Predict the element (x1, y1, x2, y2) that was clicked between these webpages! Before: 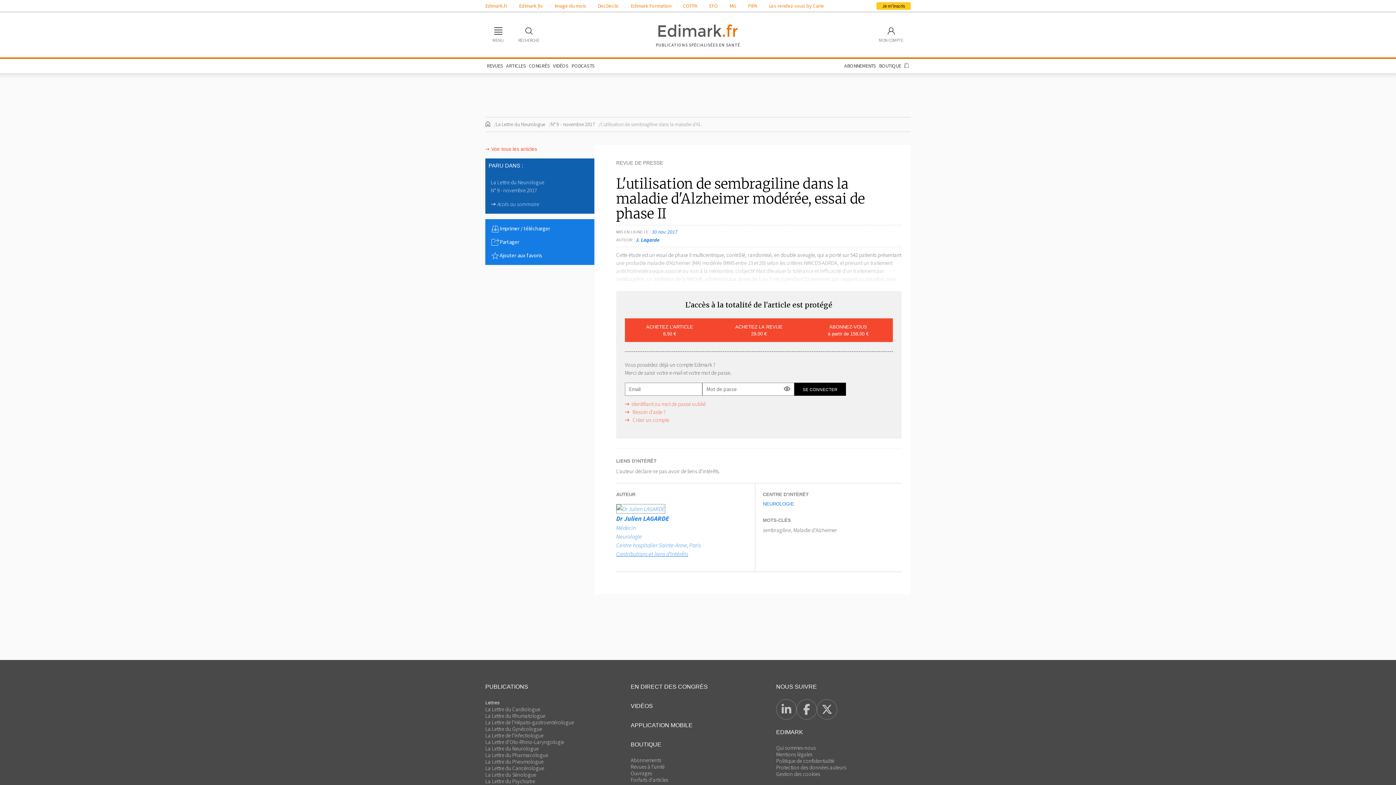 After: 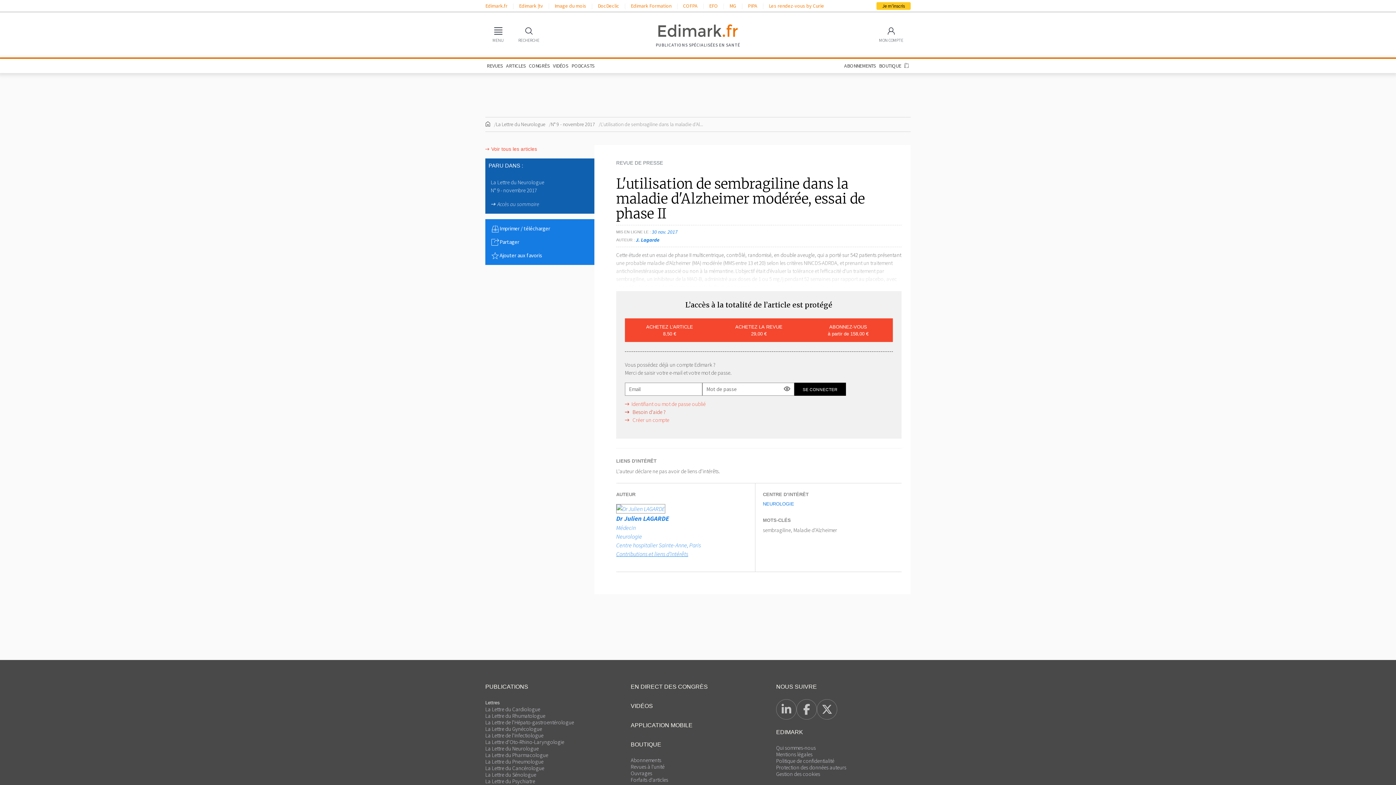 Action: bbox: (625, 408, 665, 415) label:  Besoin d'aide ?